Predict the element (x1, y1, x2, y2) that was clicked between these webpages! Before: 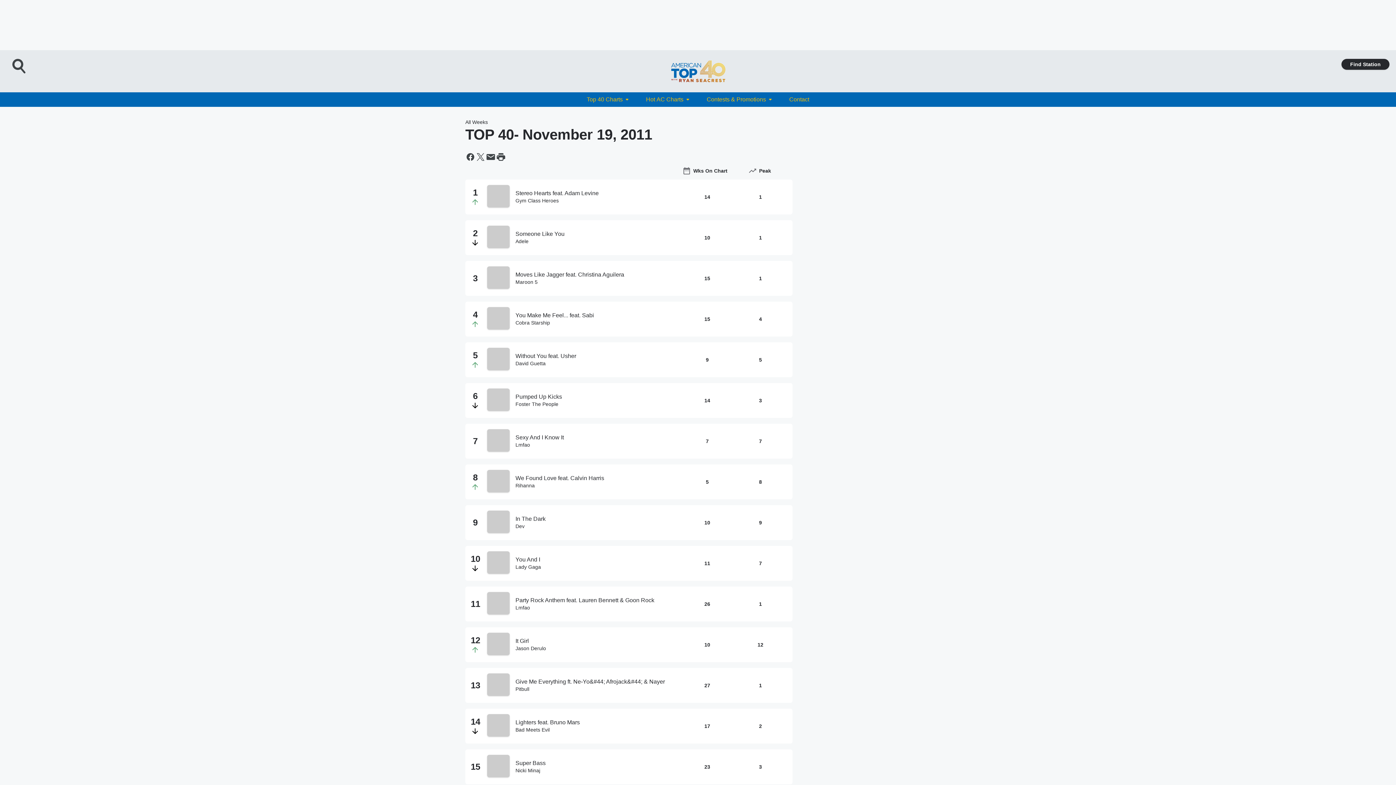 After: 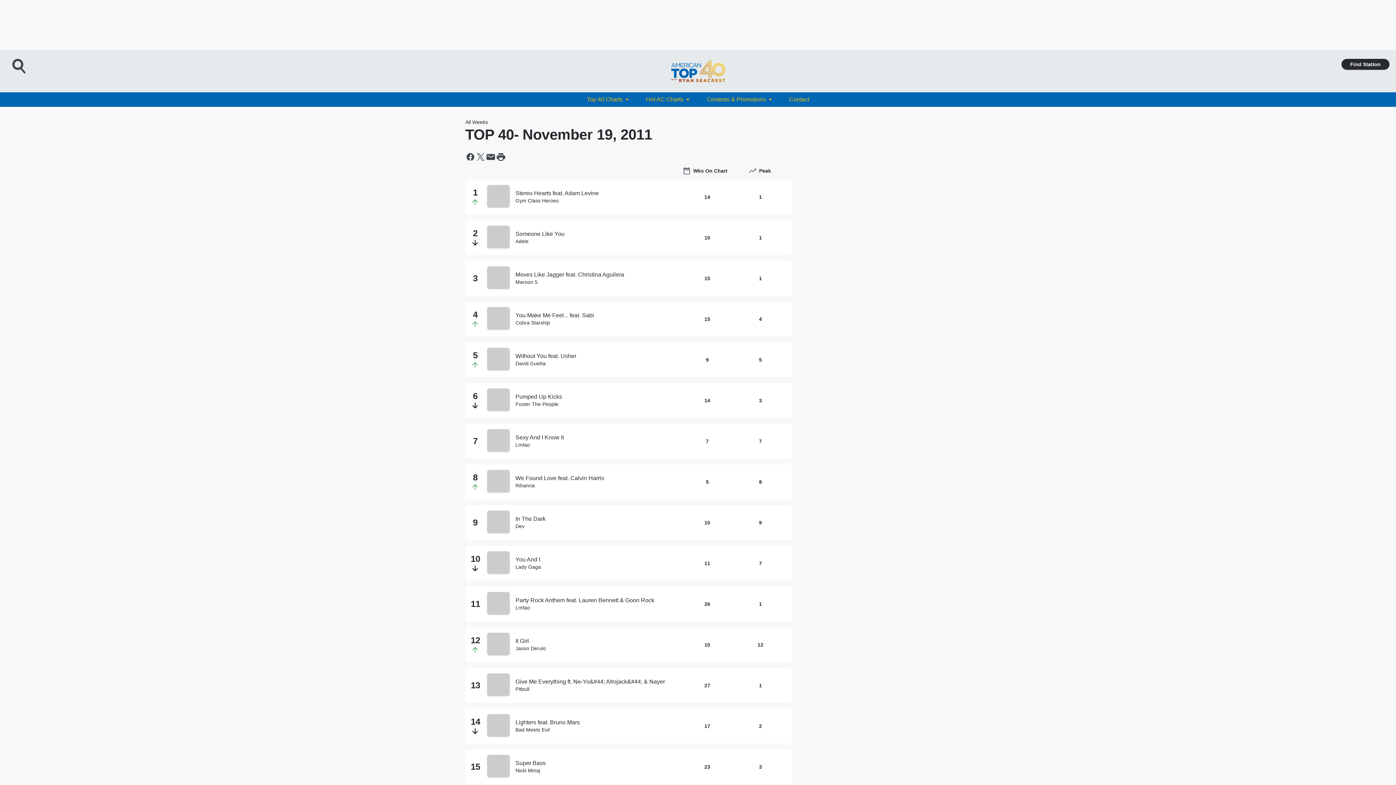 Action: label: Pumped Up Kicks bbox: (515, 393, 669, 400)